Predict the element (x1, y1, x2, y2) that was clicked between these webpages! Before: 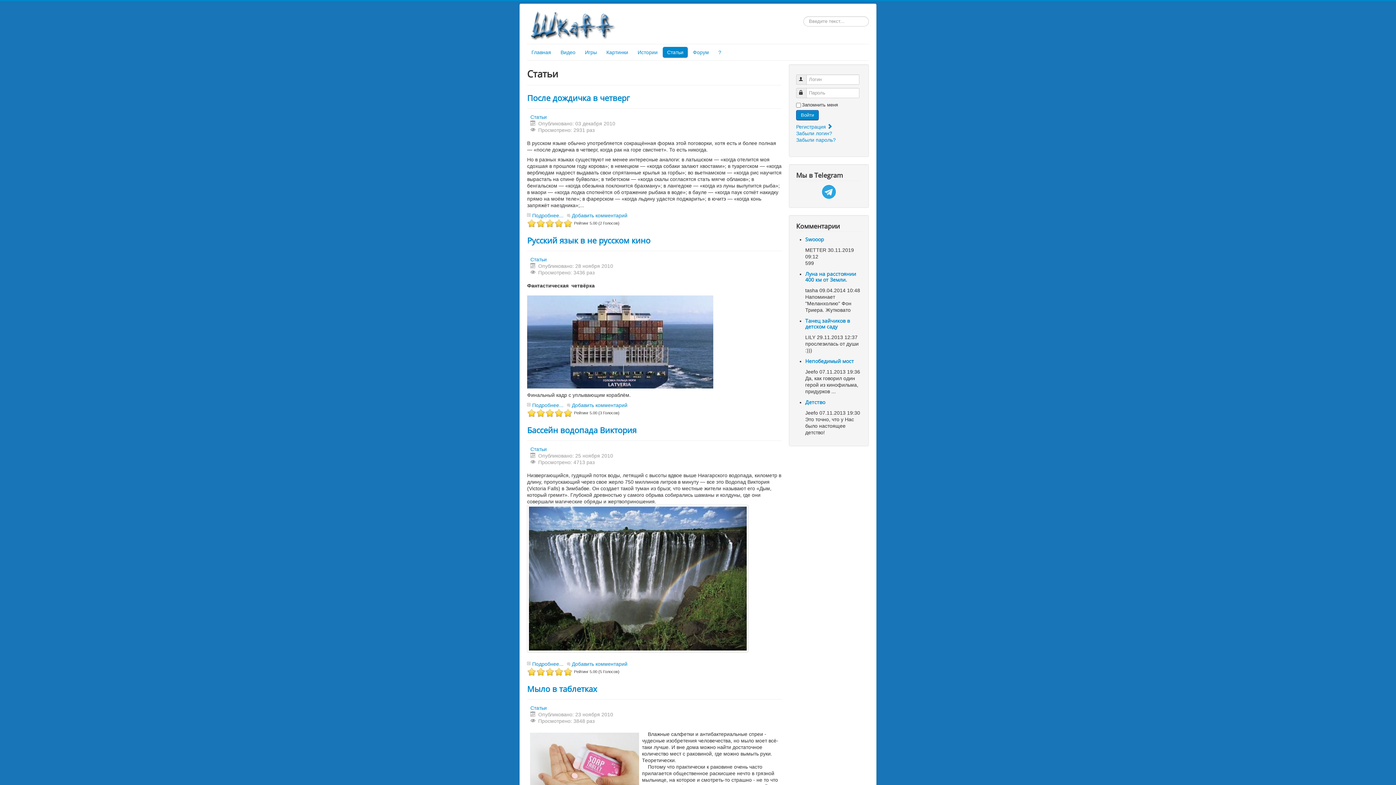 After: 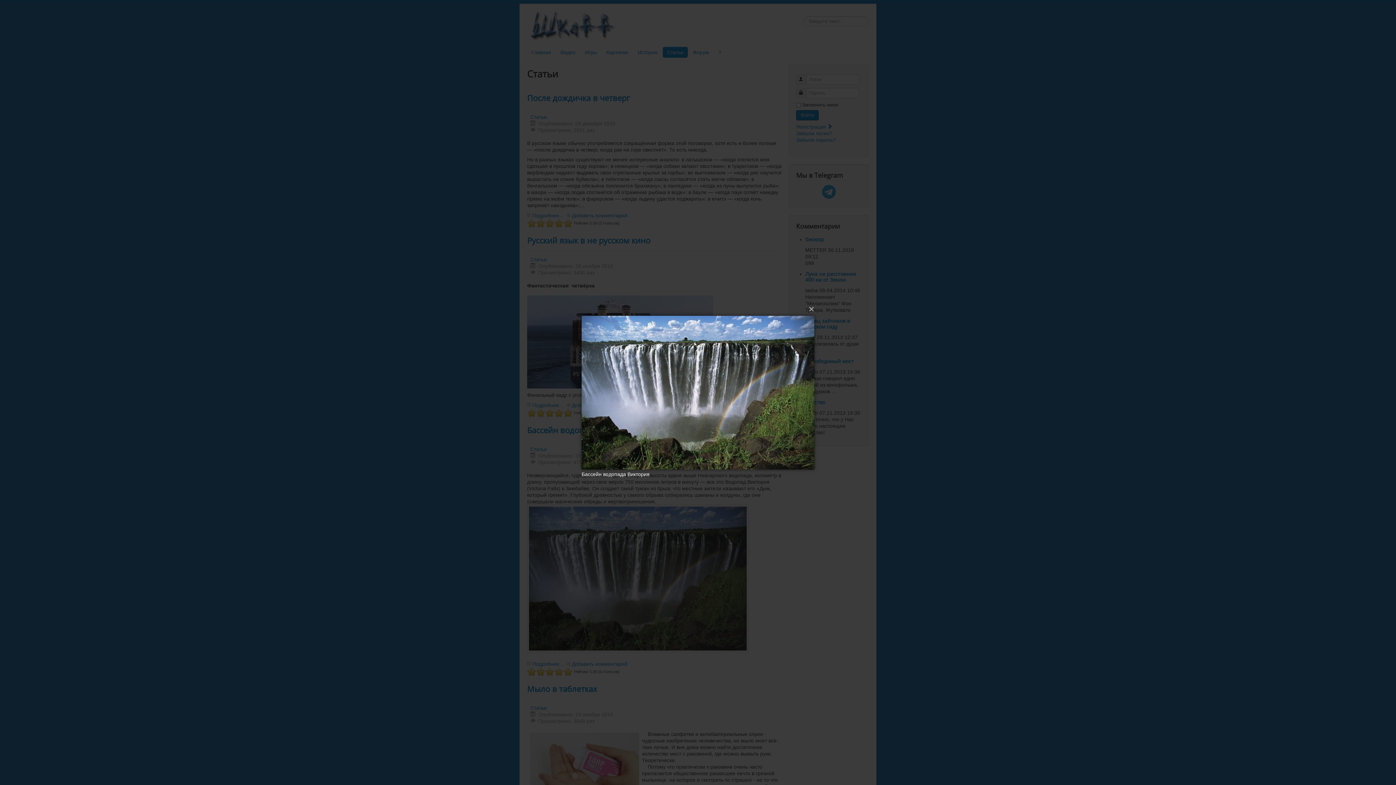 Action: bbox: (527, 505, 748, 652)